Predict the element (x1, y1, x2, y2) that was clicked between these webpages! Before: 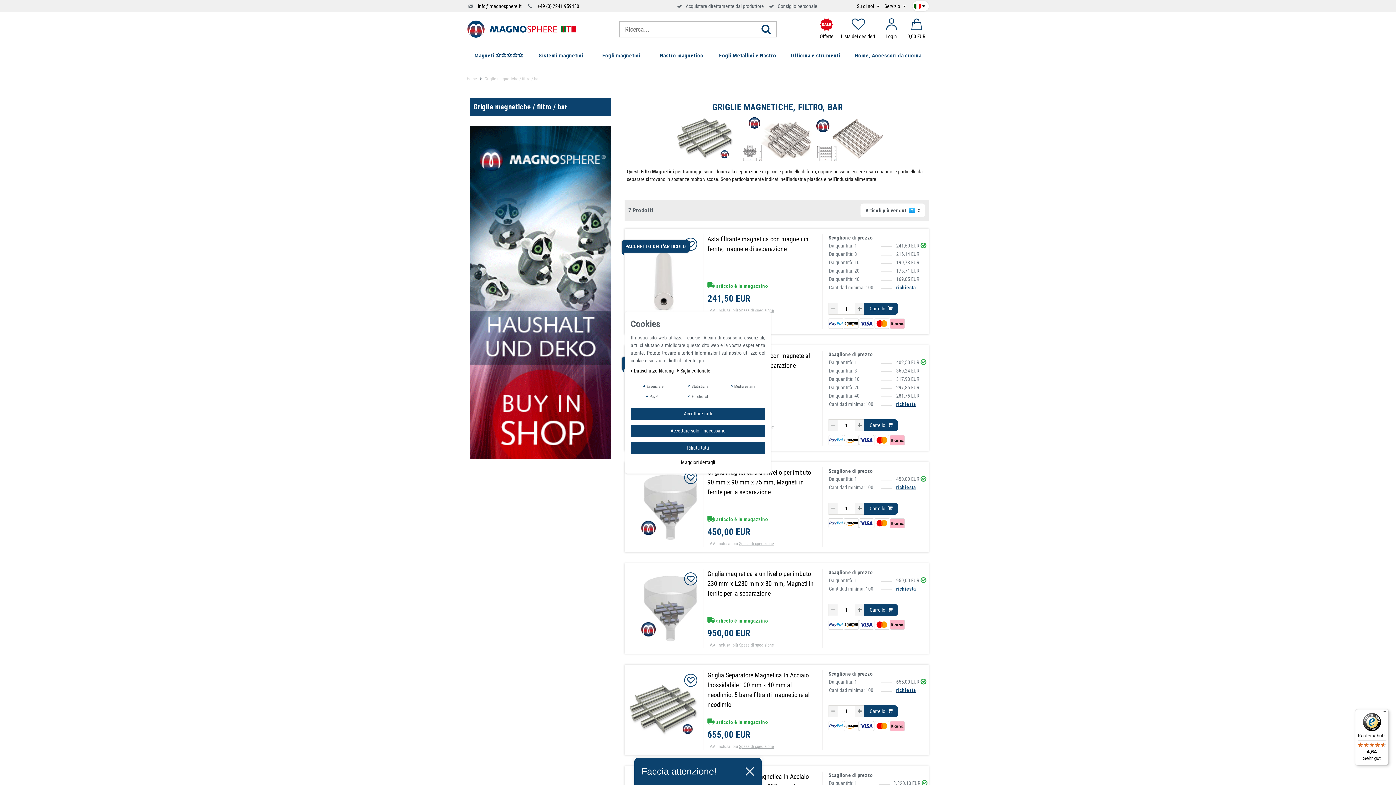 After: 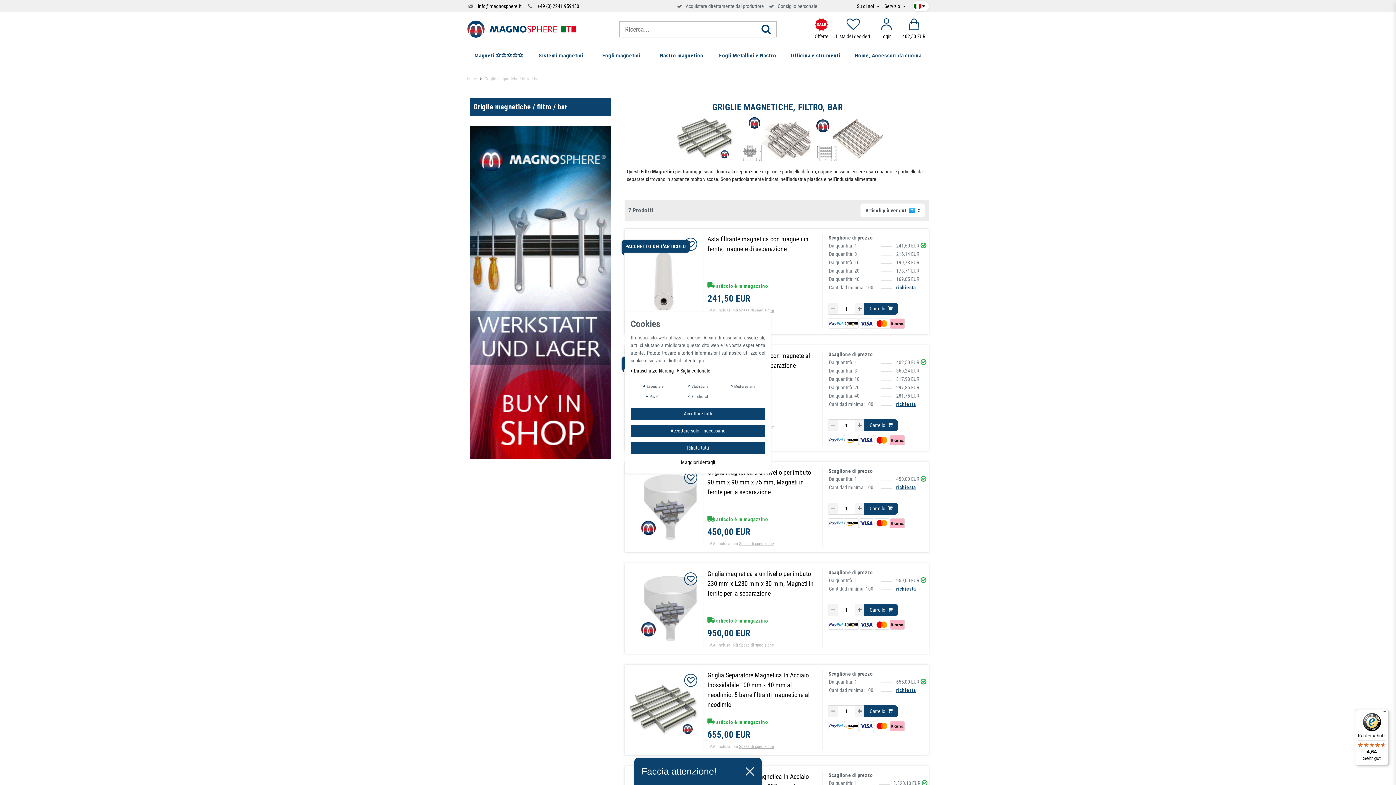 Action: label: Carrello bbox: (864, 419, 898, 431)